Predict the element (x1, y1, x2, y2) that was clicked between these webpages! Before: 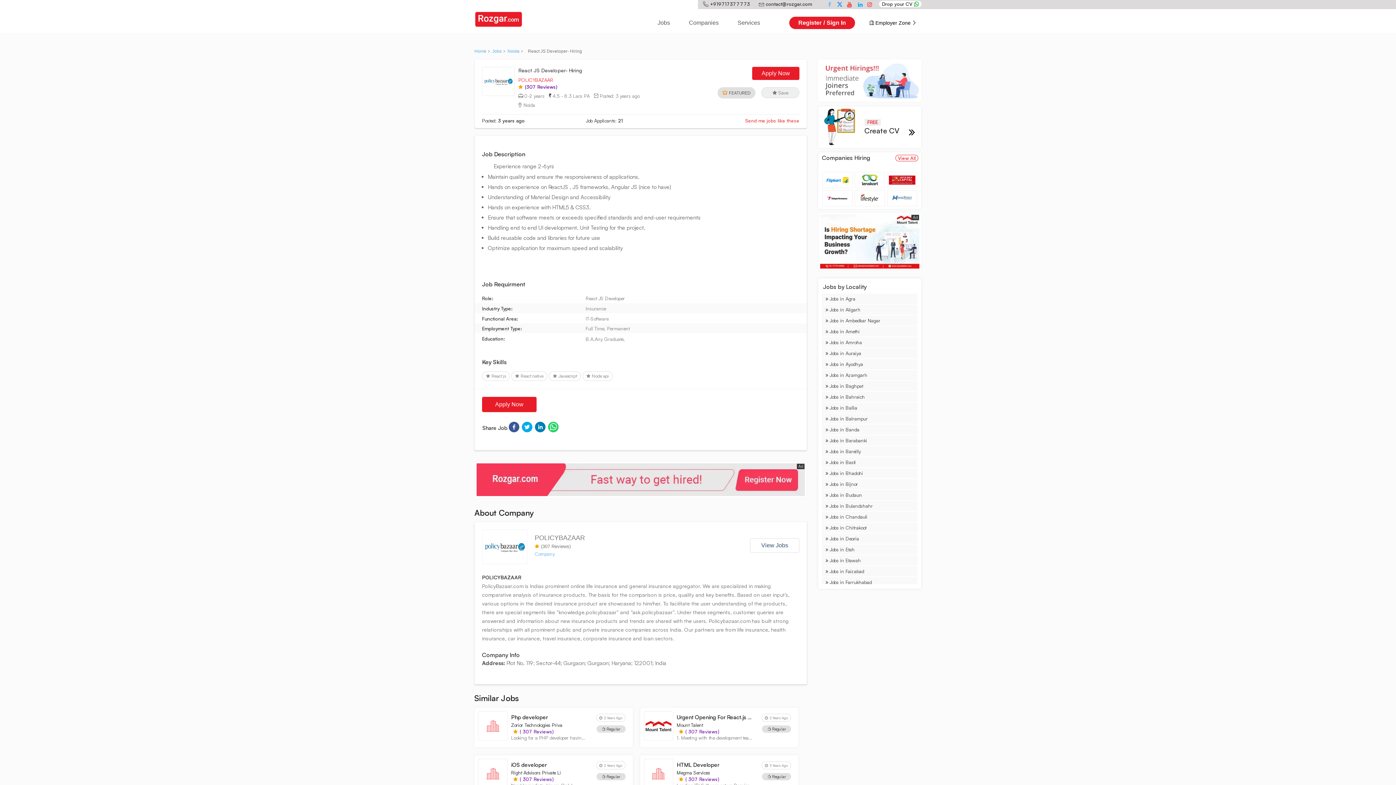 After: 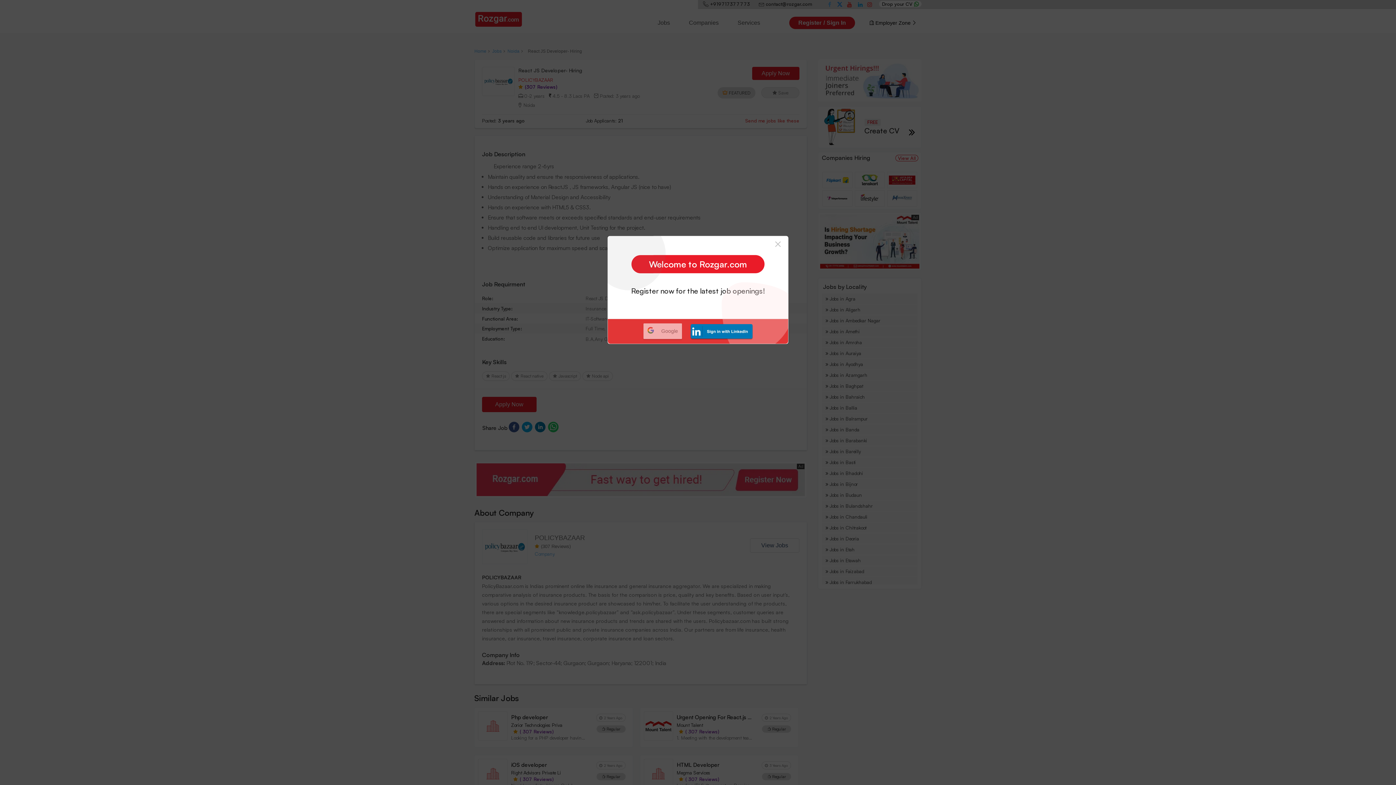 Action: bbox: (676, 761, 719, 768) label: HTML Developer